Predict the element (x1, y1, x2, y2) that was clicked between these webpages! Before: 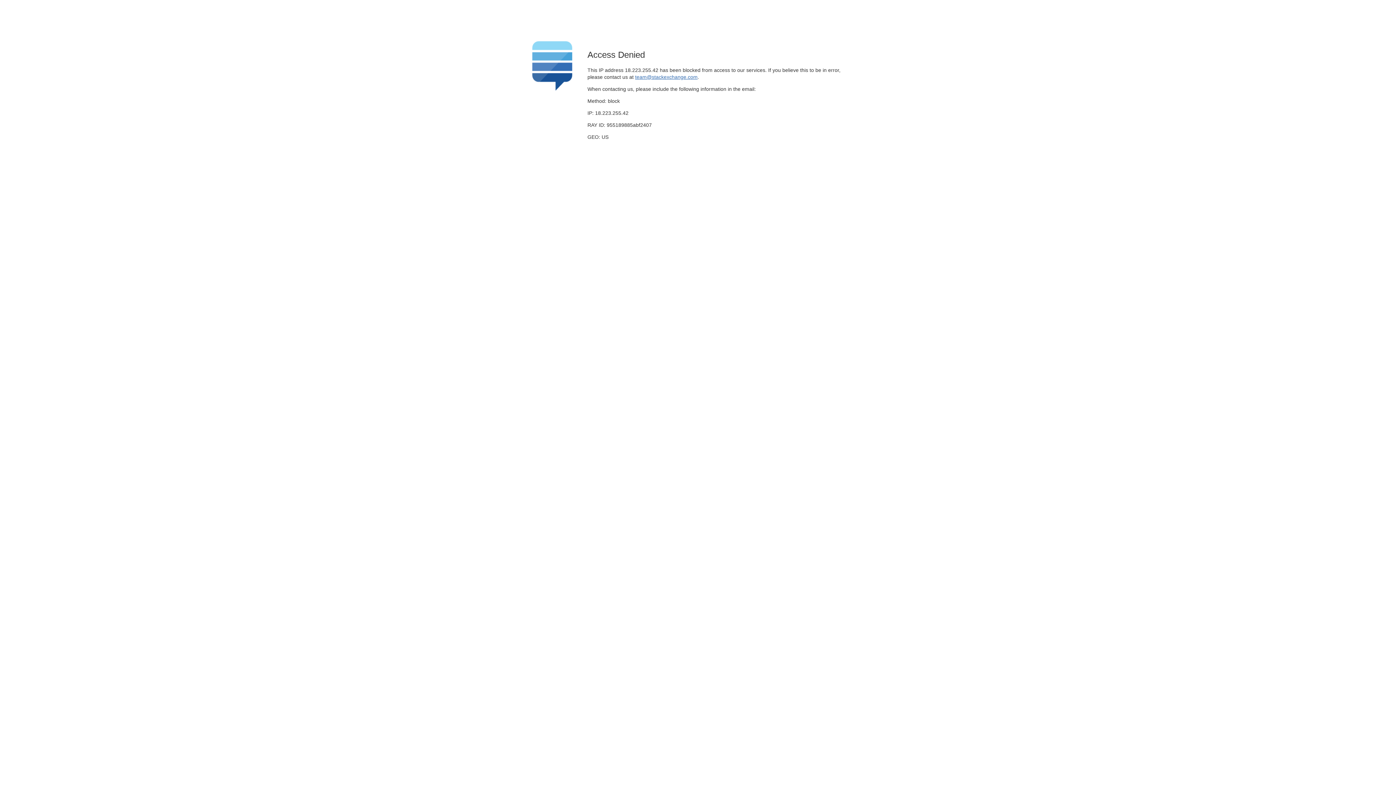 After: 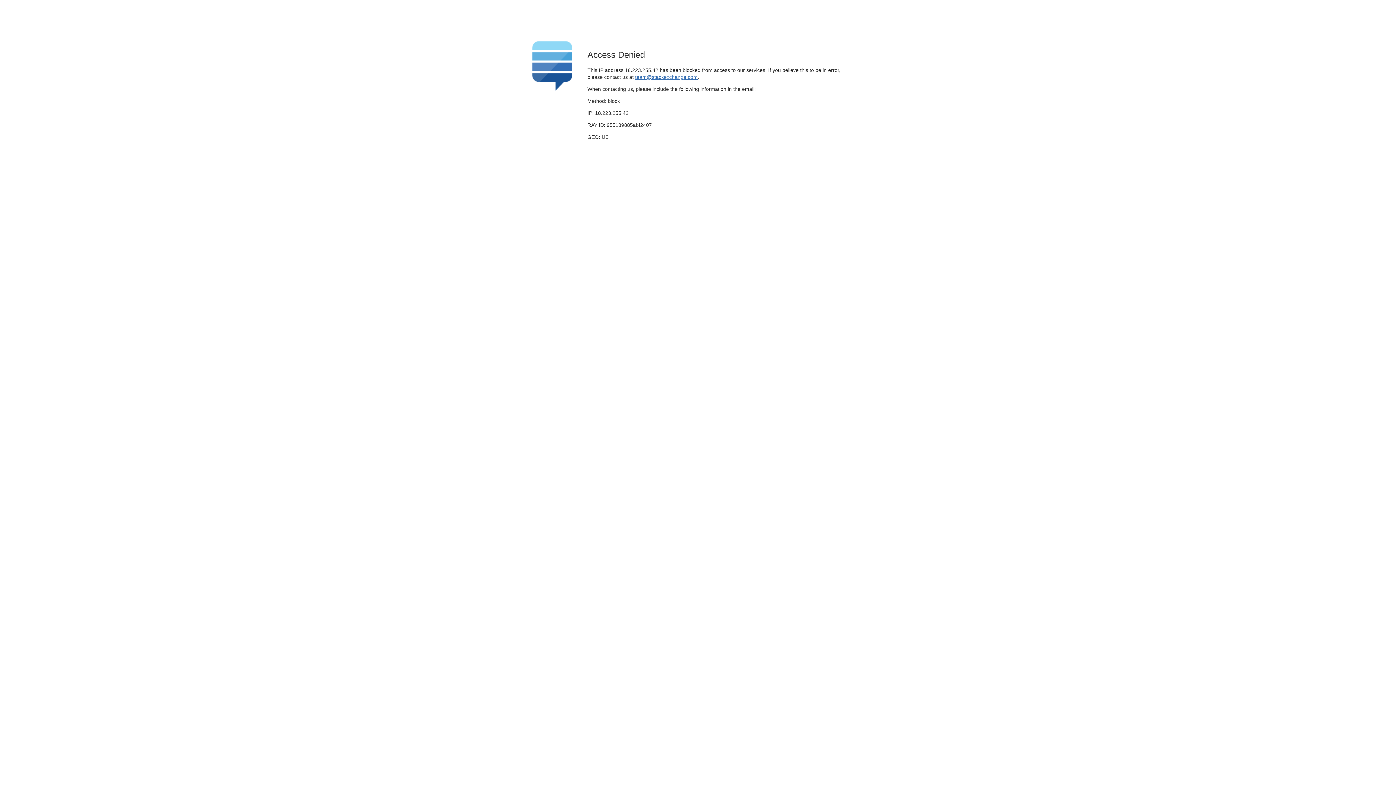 Action: bbox: (635, 74, 697, 79) label: team@stackexchange.com